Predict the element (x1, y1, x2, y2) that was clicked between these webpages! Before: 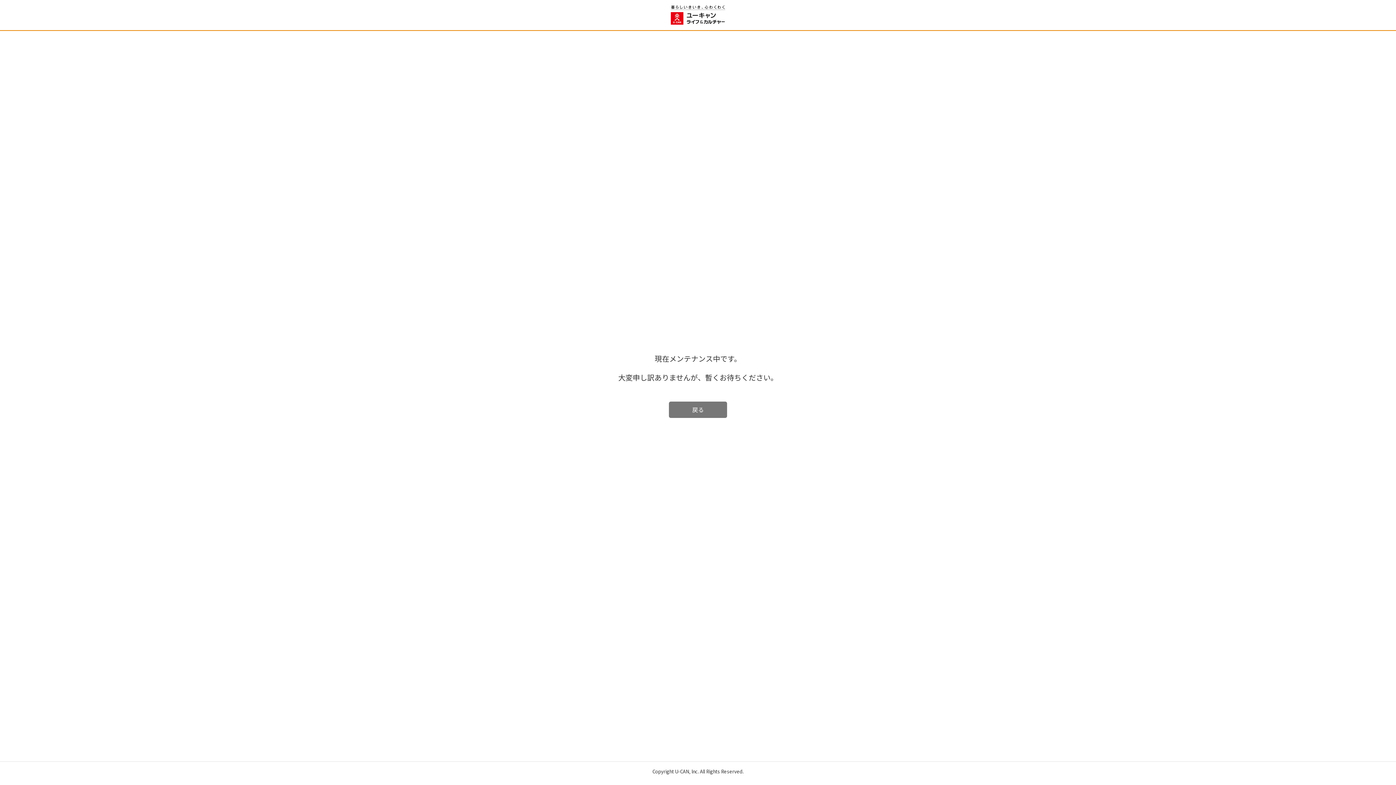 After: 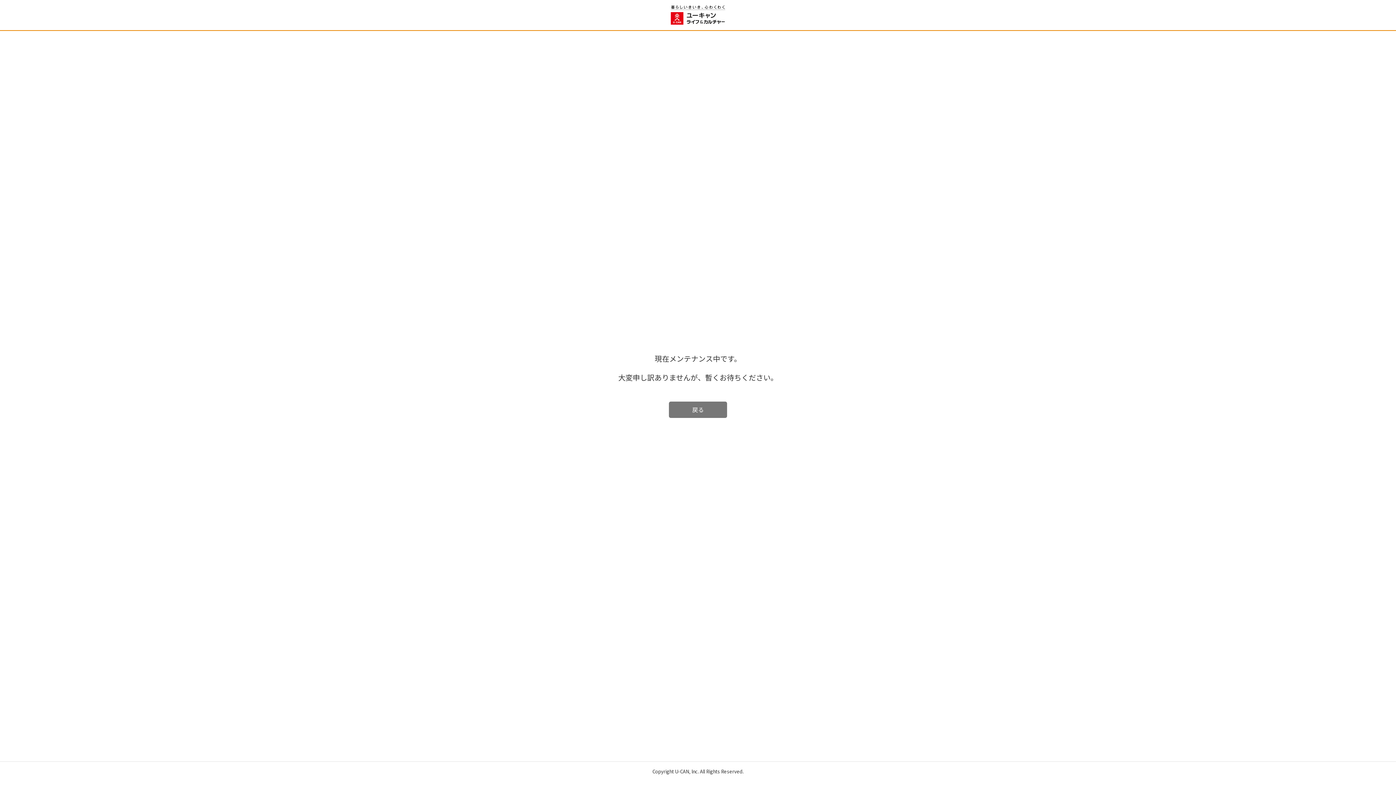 Action: bbox: (670, 9, 725, 18)